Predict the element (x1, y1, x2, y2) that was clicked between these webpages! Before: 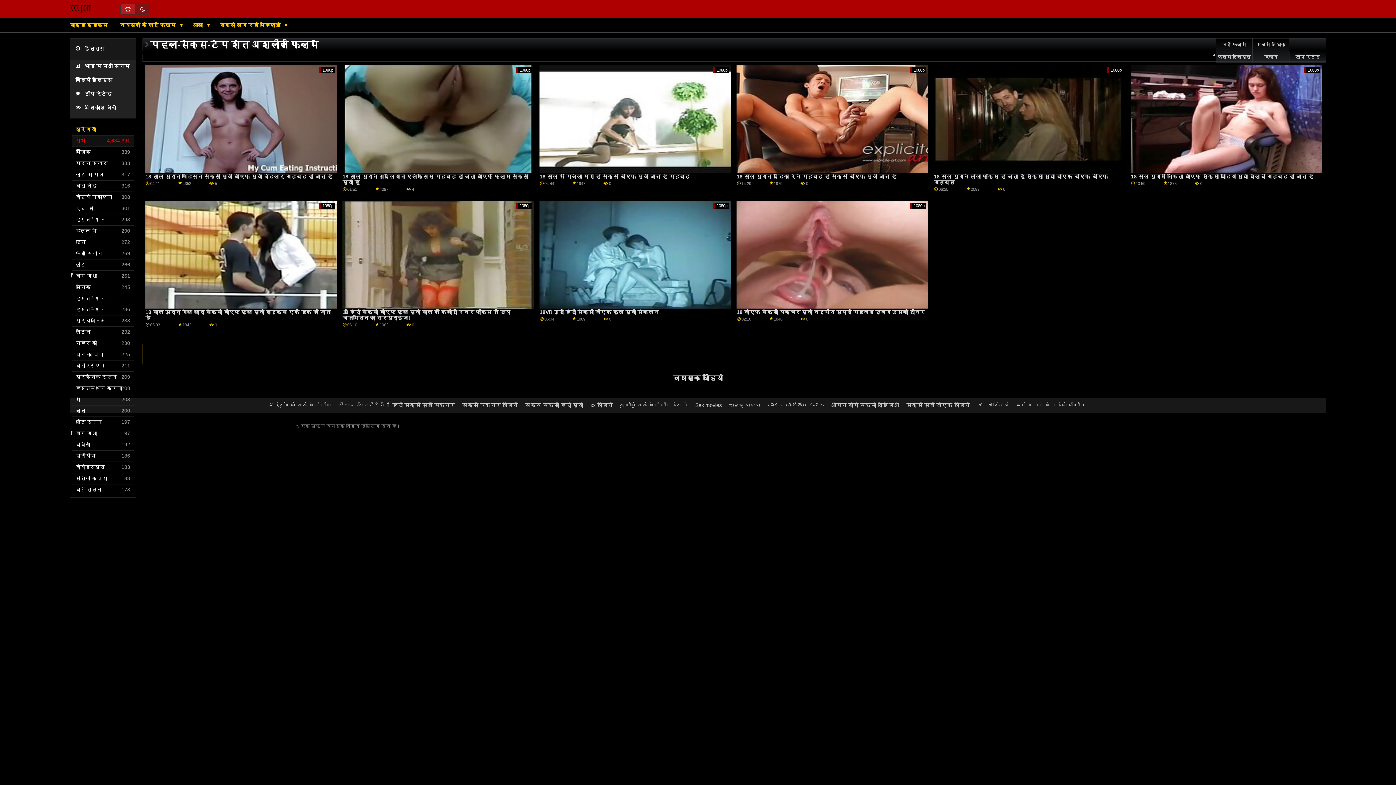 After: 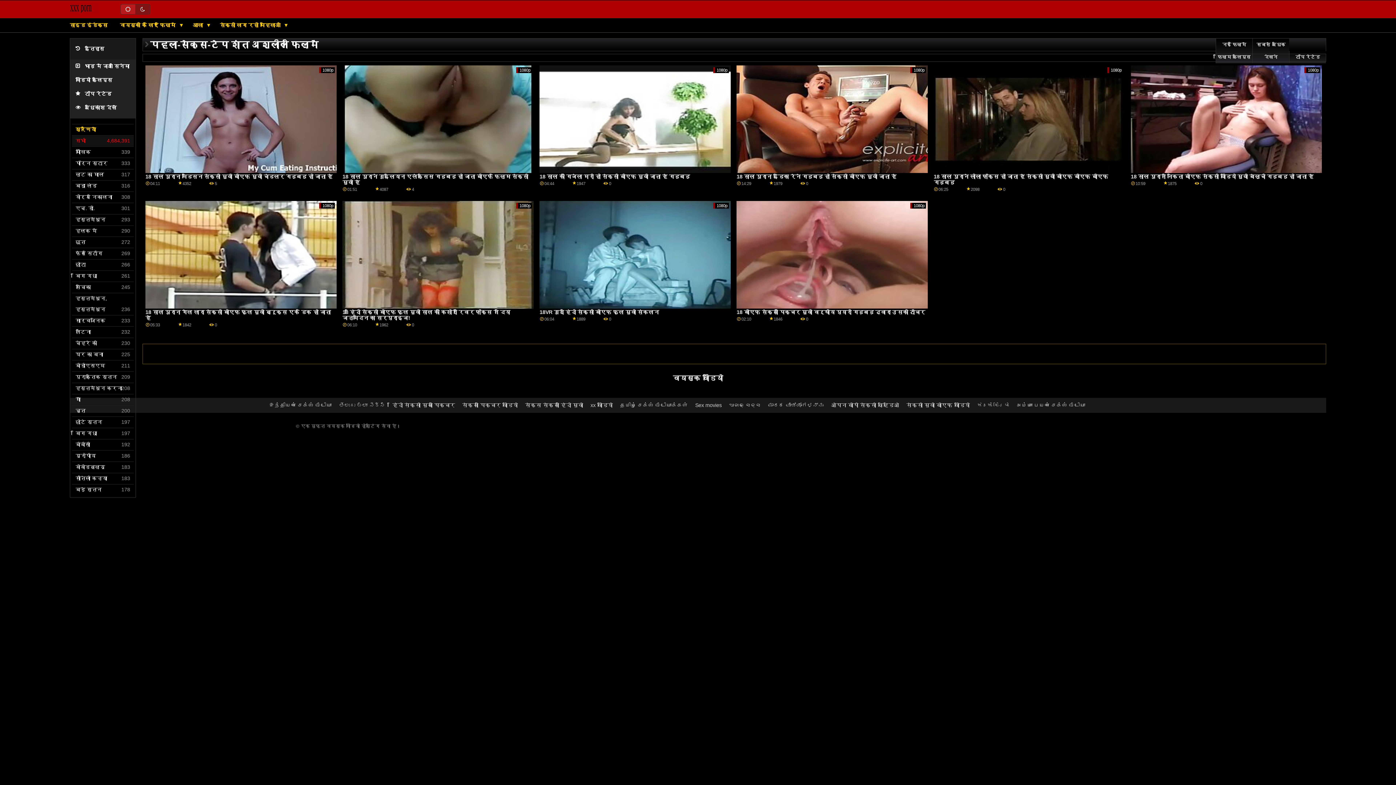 Action: label: बड़ा लंड bbox: (75, 180, 133, 191)